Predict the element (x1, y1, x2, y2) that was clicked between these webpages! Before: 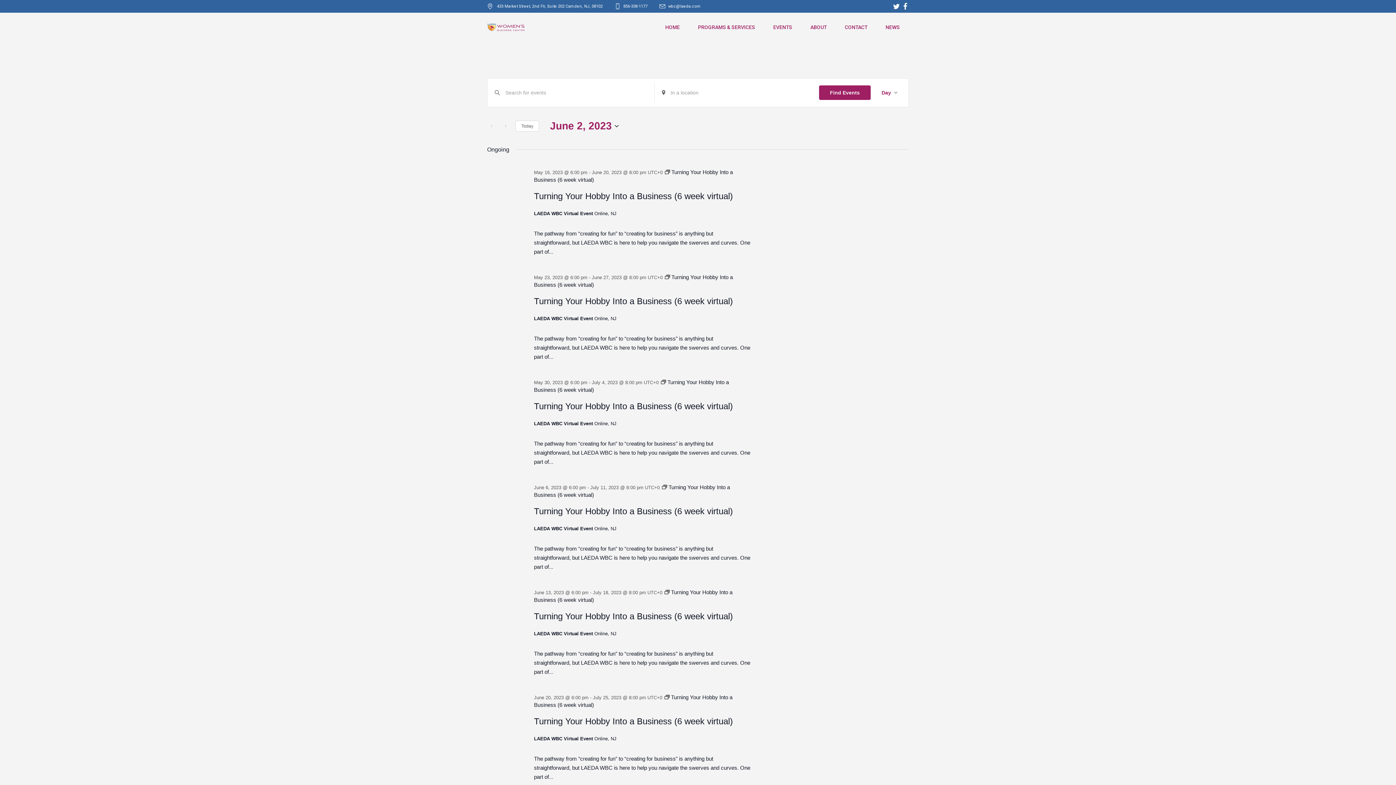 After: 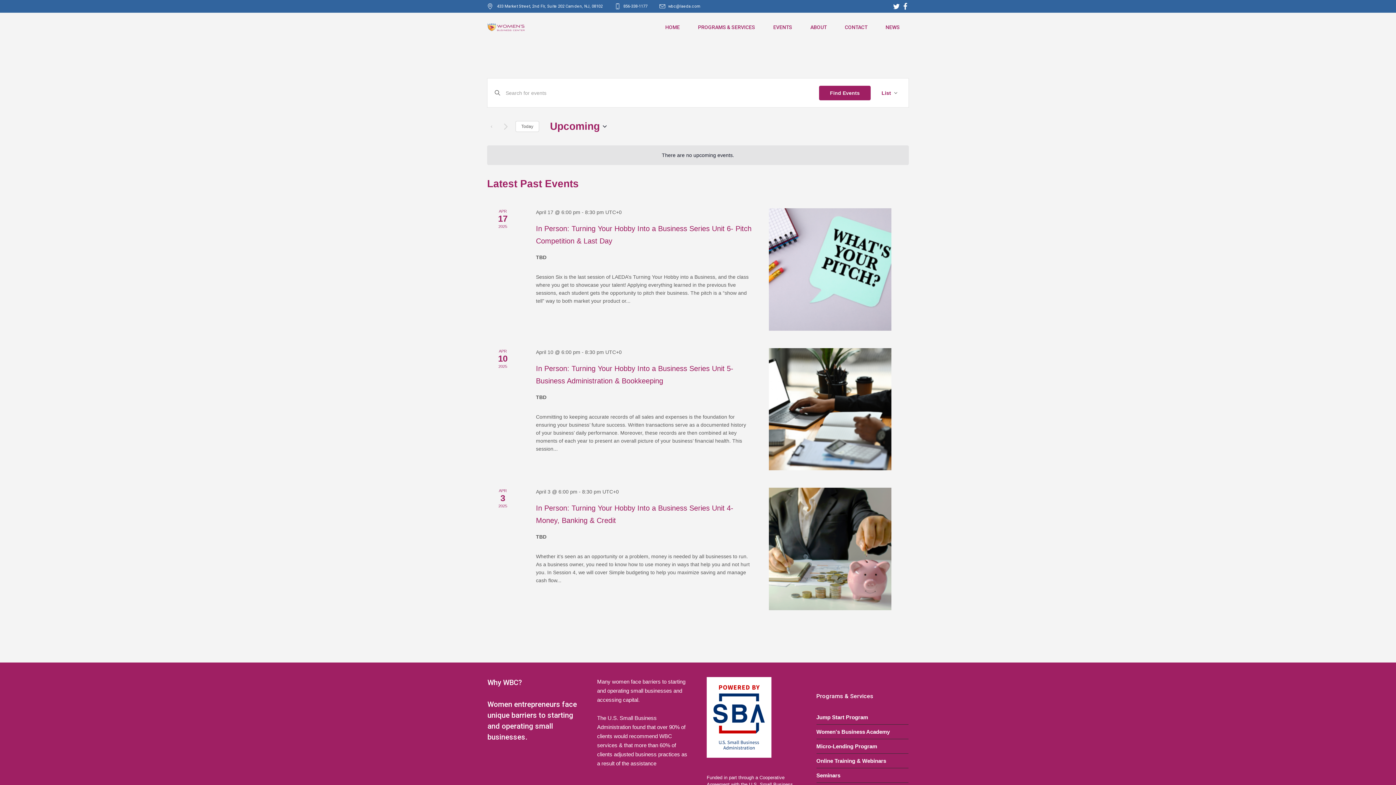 Action: bbox: (773, 12, 792, 41) label: EVENTS